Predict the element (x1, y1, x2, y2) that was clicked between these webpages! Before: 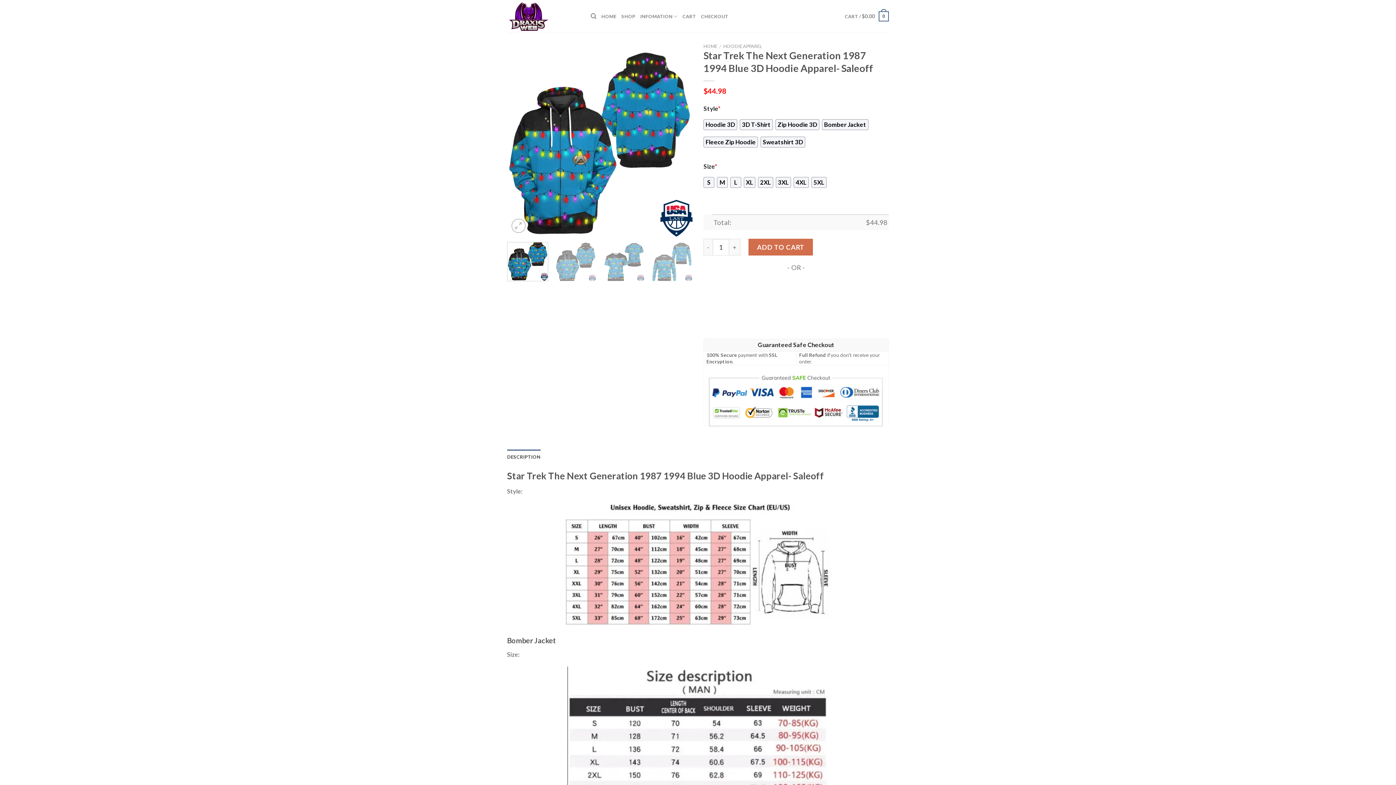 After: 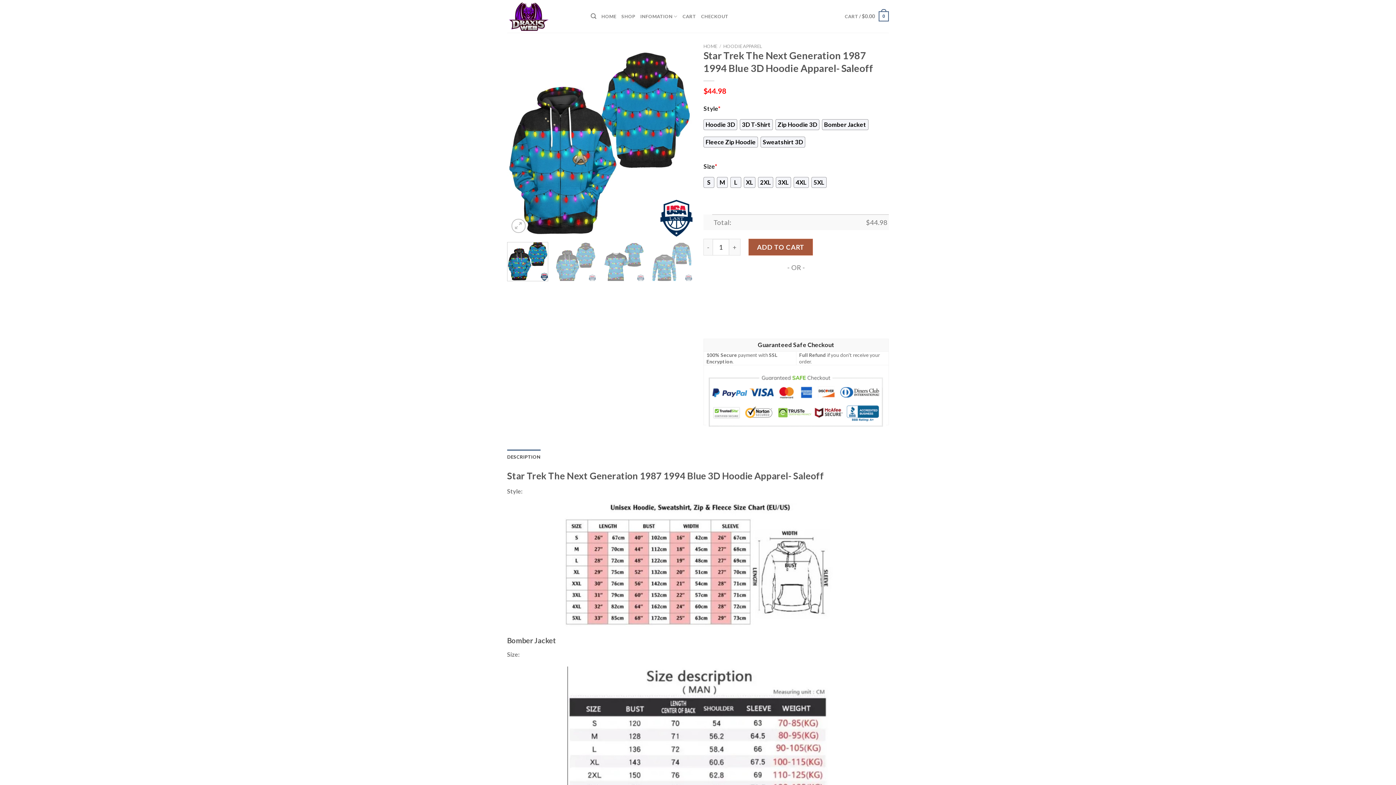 Action: bbox: (748, 238, 813, 255) label: ADD TO CART